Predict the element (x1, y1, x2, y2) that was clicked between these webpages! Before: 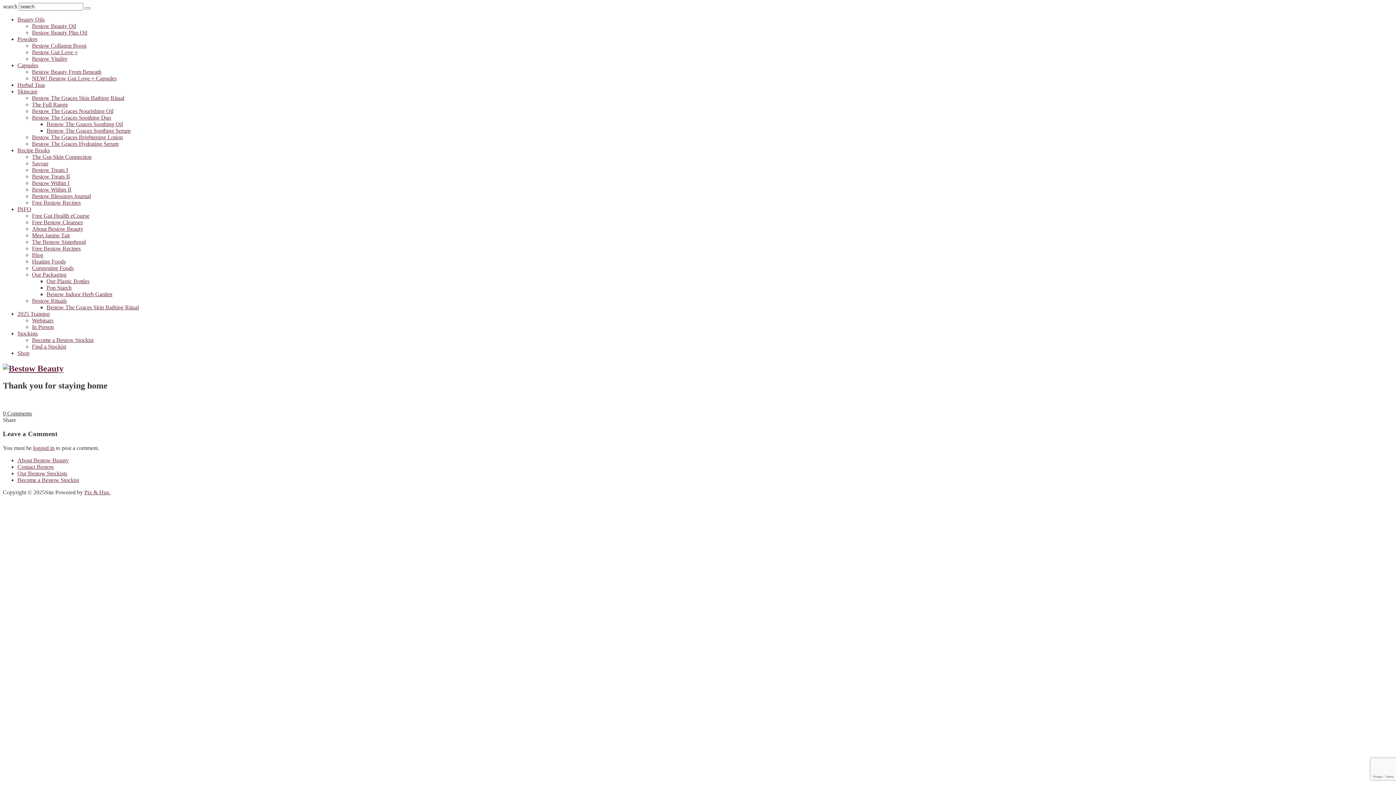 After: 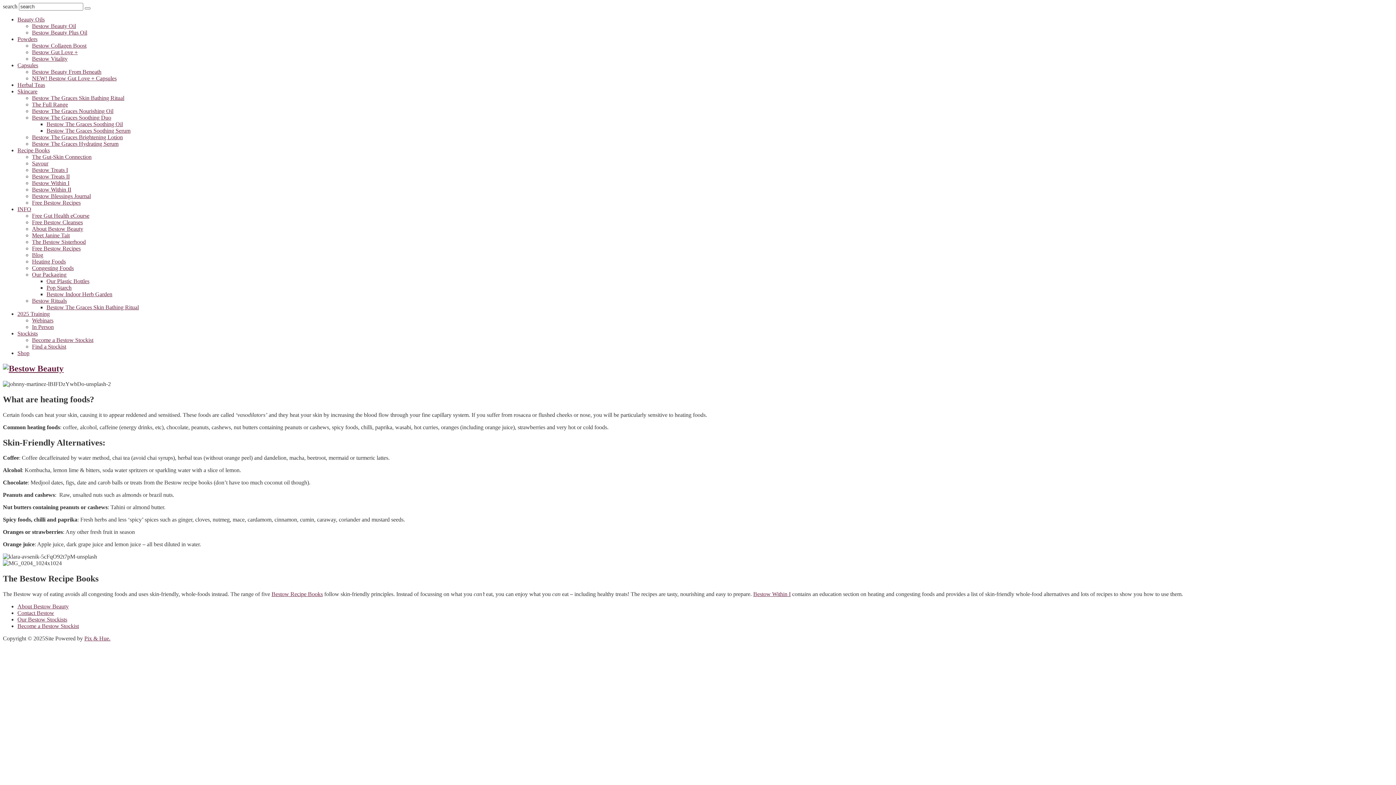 Action: bbox: (32, 258, 65, 264) label: Heating Foods